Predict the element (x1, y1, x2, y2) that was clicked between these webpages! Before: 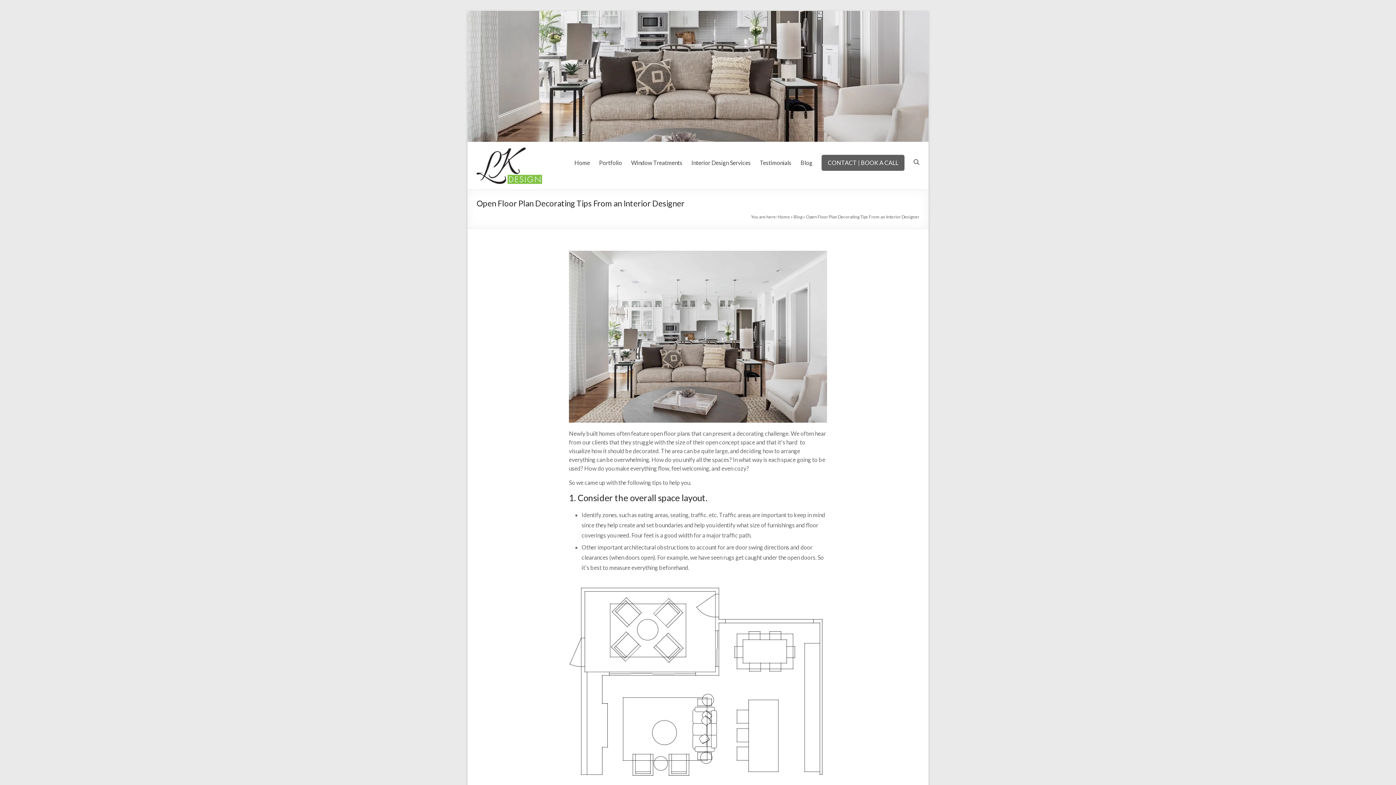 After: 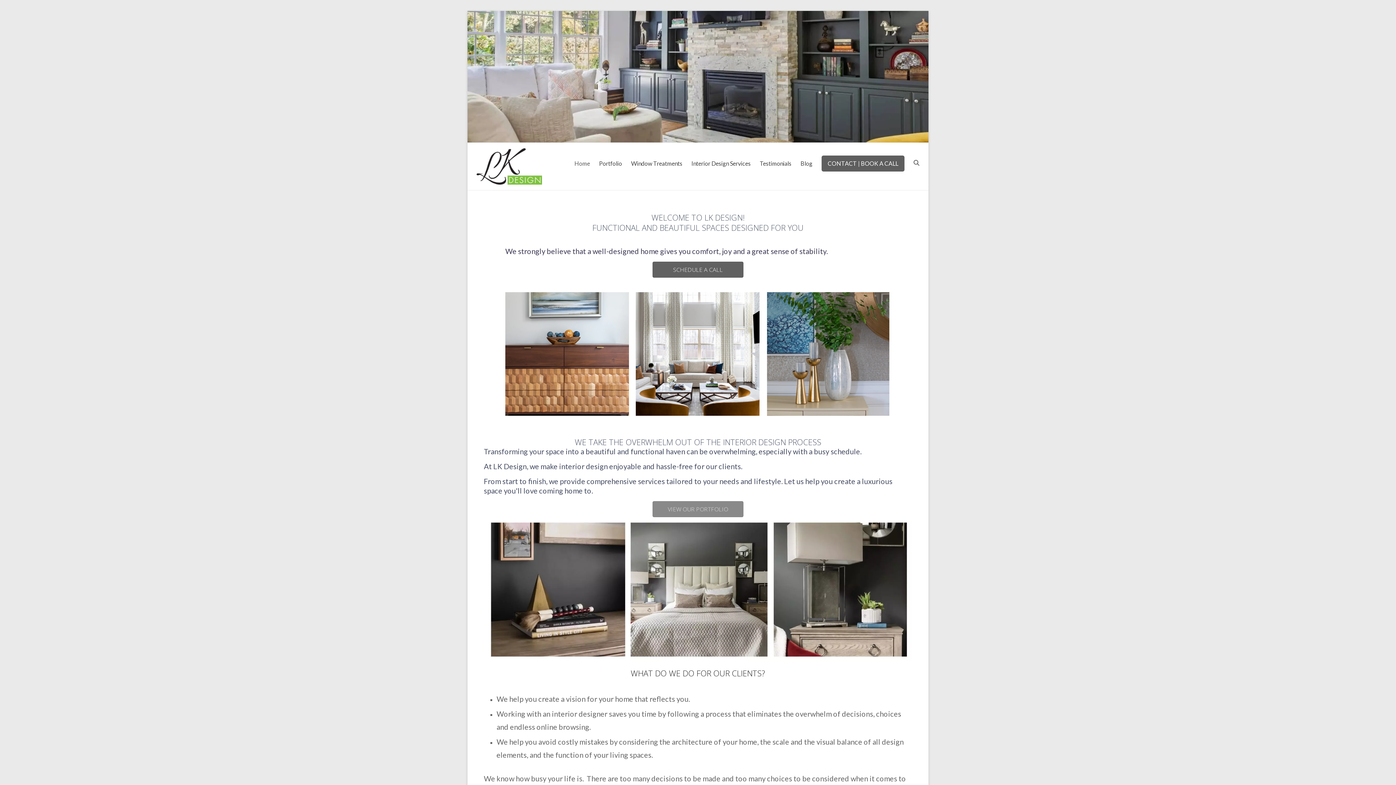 Action: bbox: (574, 157, 590, 168) label: Home